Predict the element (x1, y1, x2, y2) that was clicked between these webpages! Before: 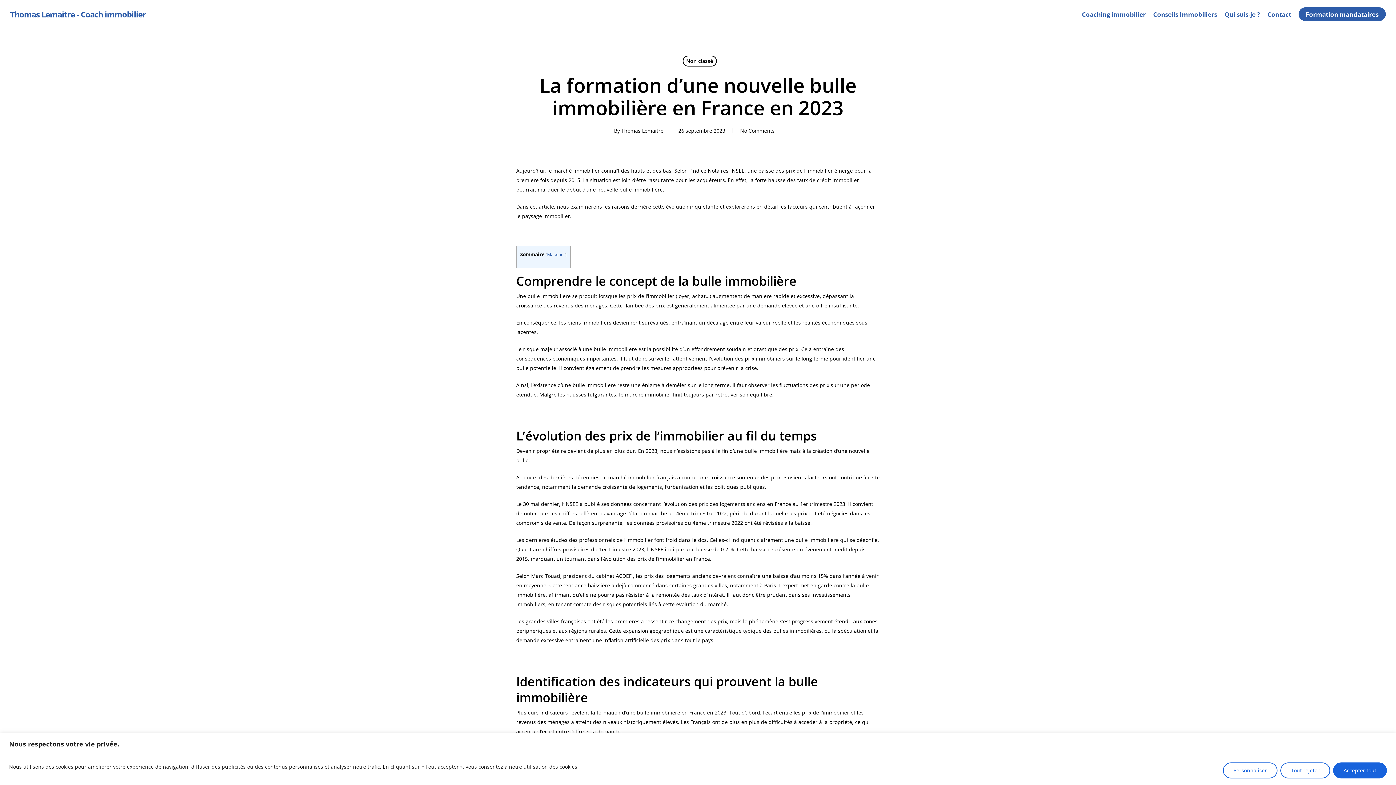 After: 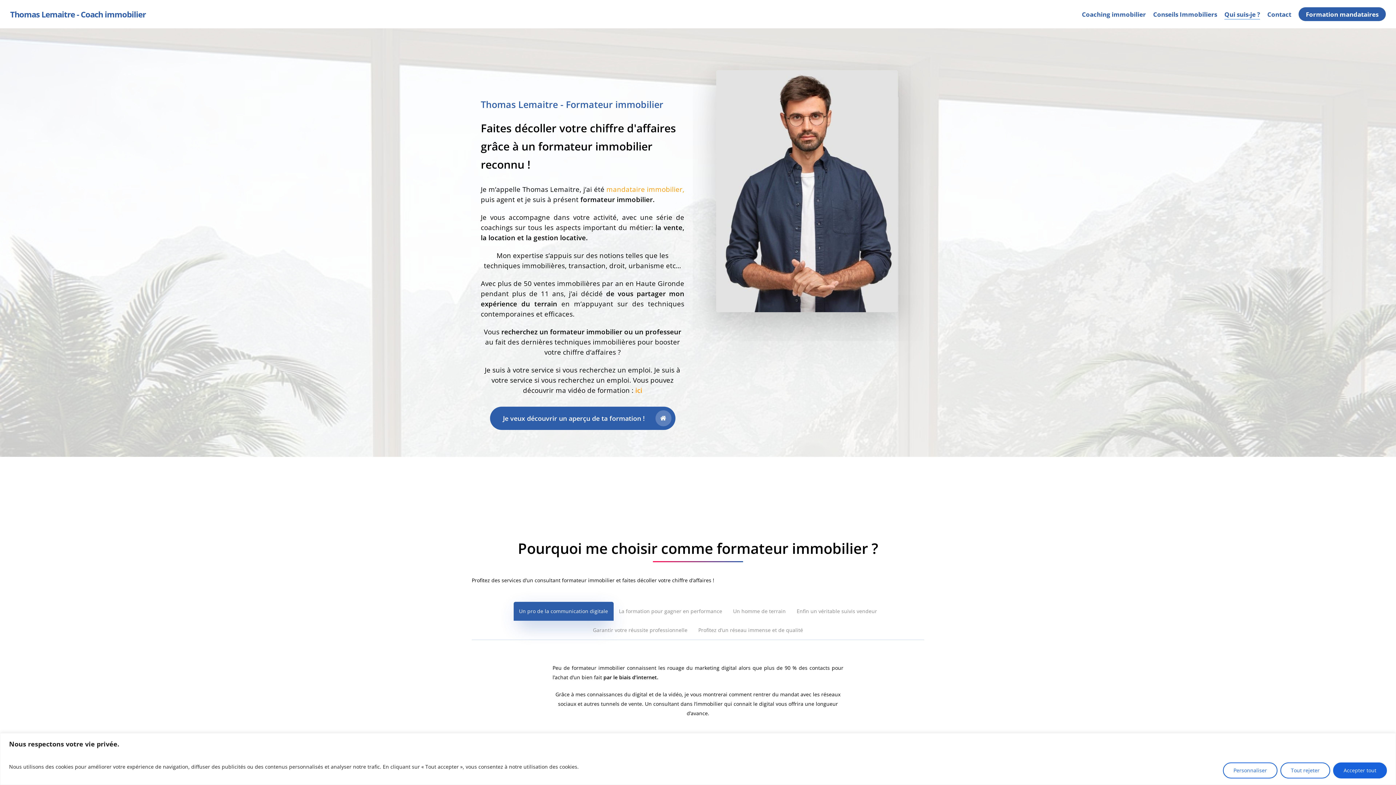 Action: label: Qui suis-je ? bbox: (1224, 10, 1260, 18)